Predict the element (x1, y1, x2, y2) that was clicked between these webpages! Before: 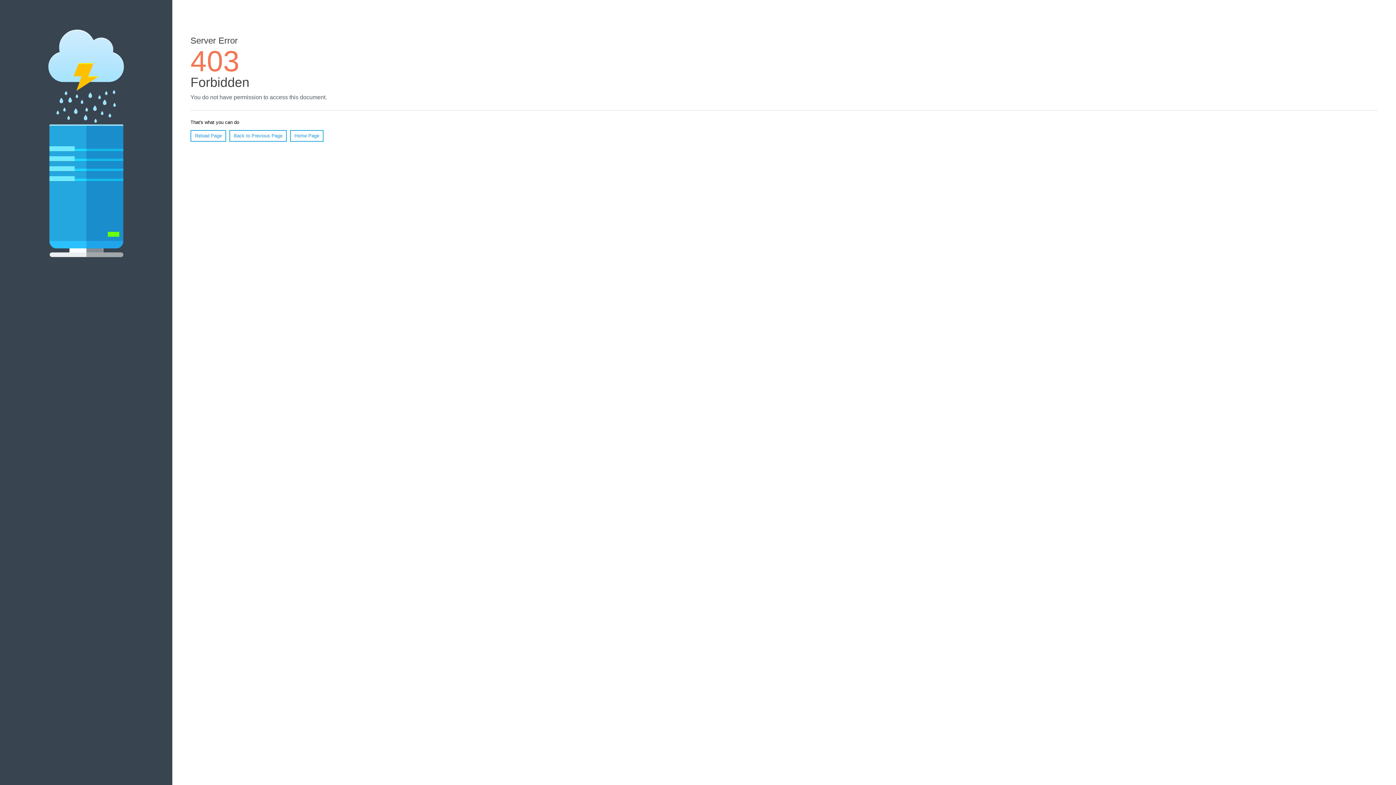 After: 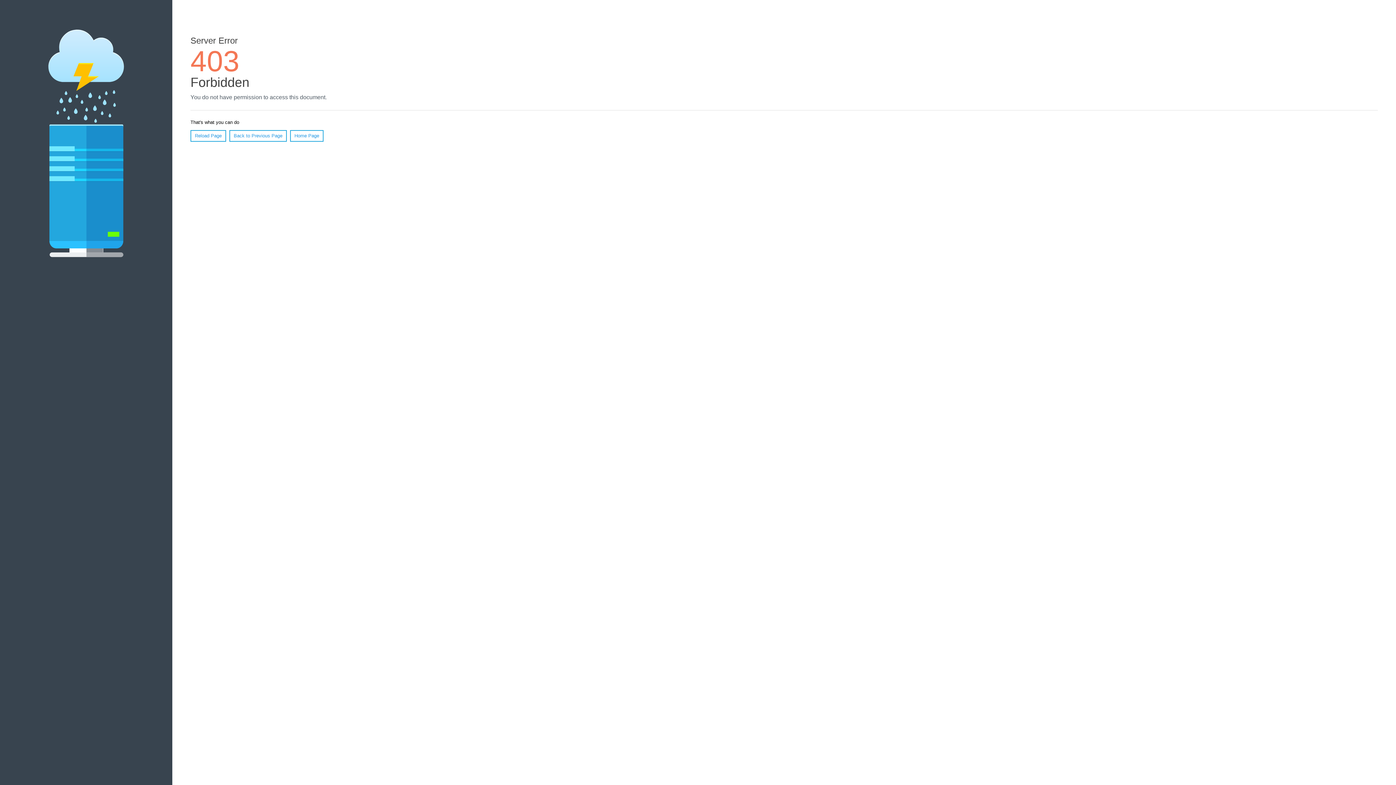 Action: label: Reload Page bbox: (190, 130, 226, 141)